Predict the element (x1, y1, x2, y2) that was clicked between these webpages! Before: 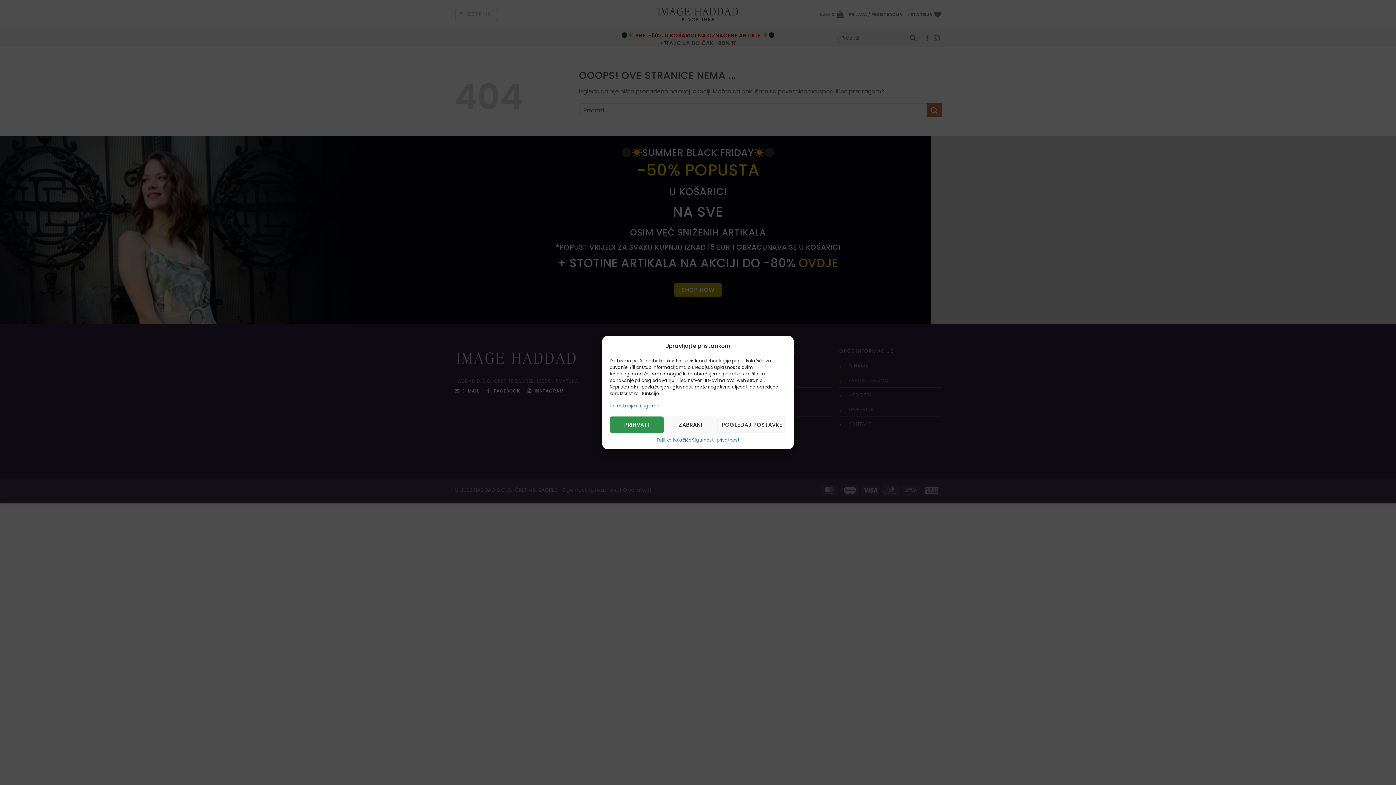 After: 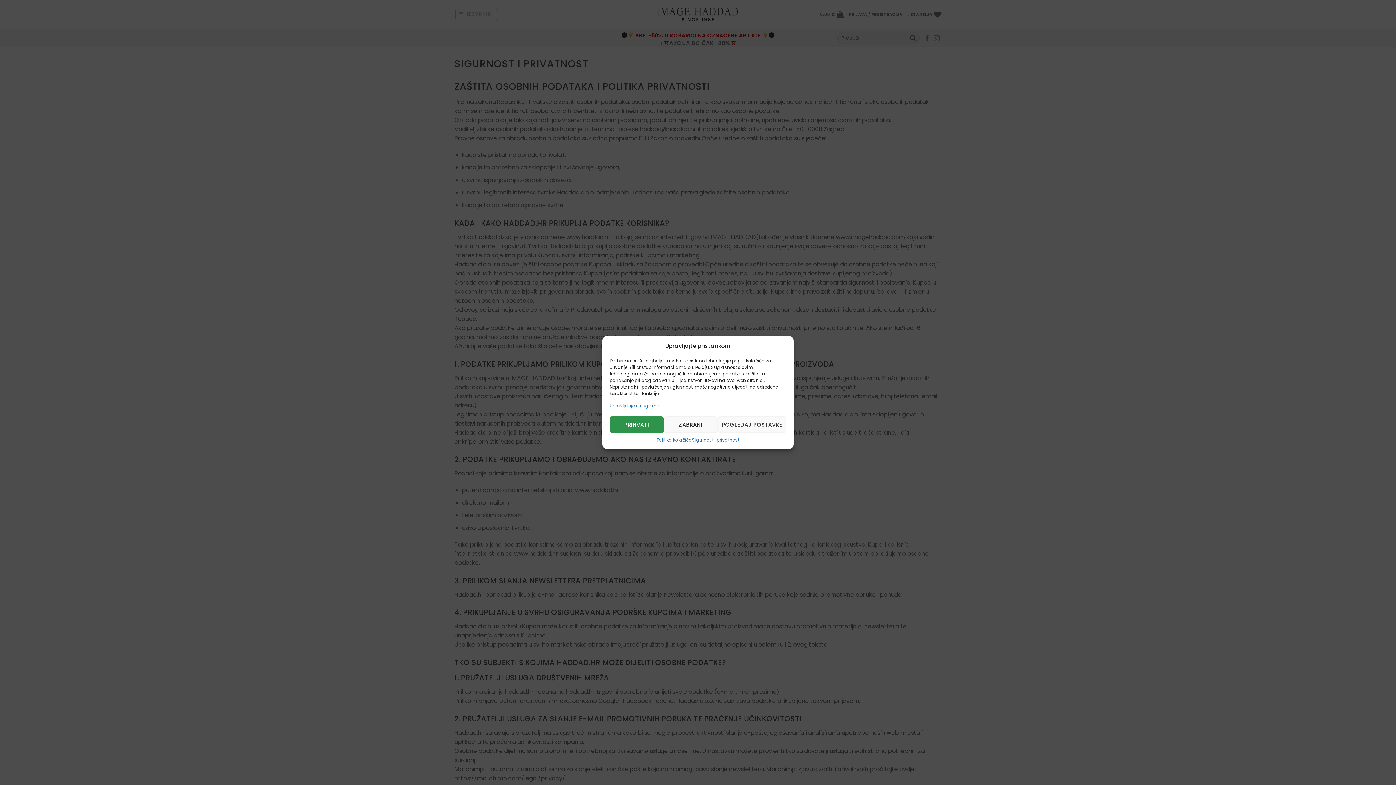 Action: bbox: (692, 436, 739, 443) label: Sigurnost i privatnost